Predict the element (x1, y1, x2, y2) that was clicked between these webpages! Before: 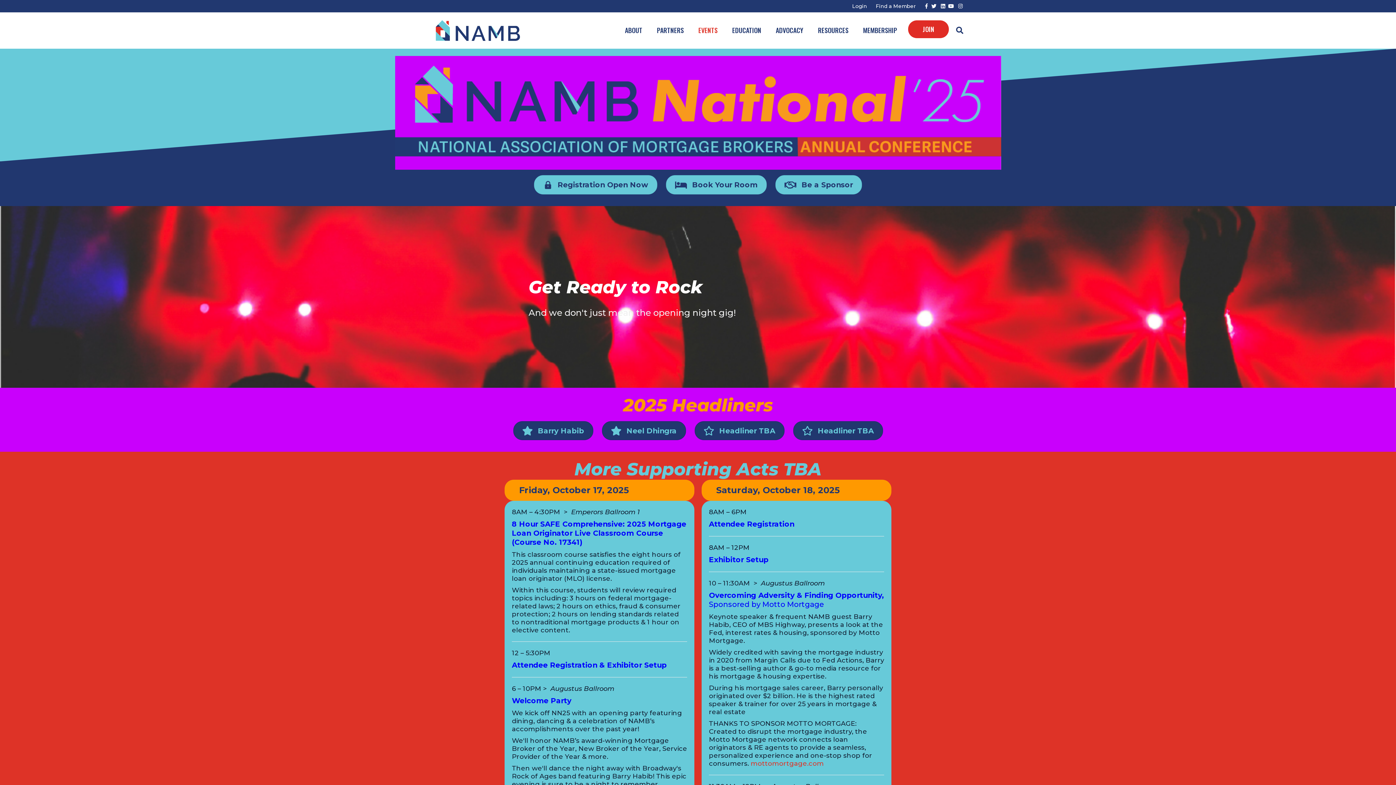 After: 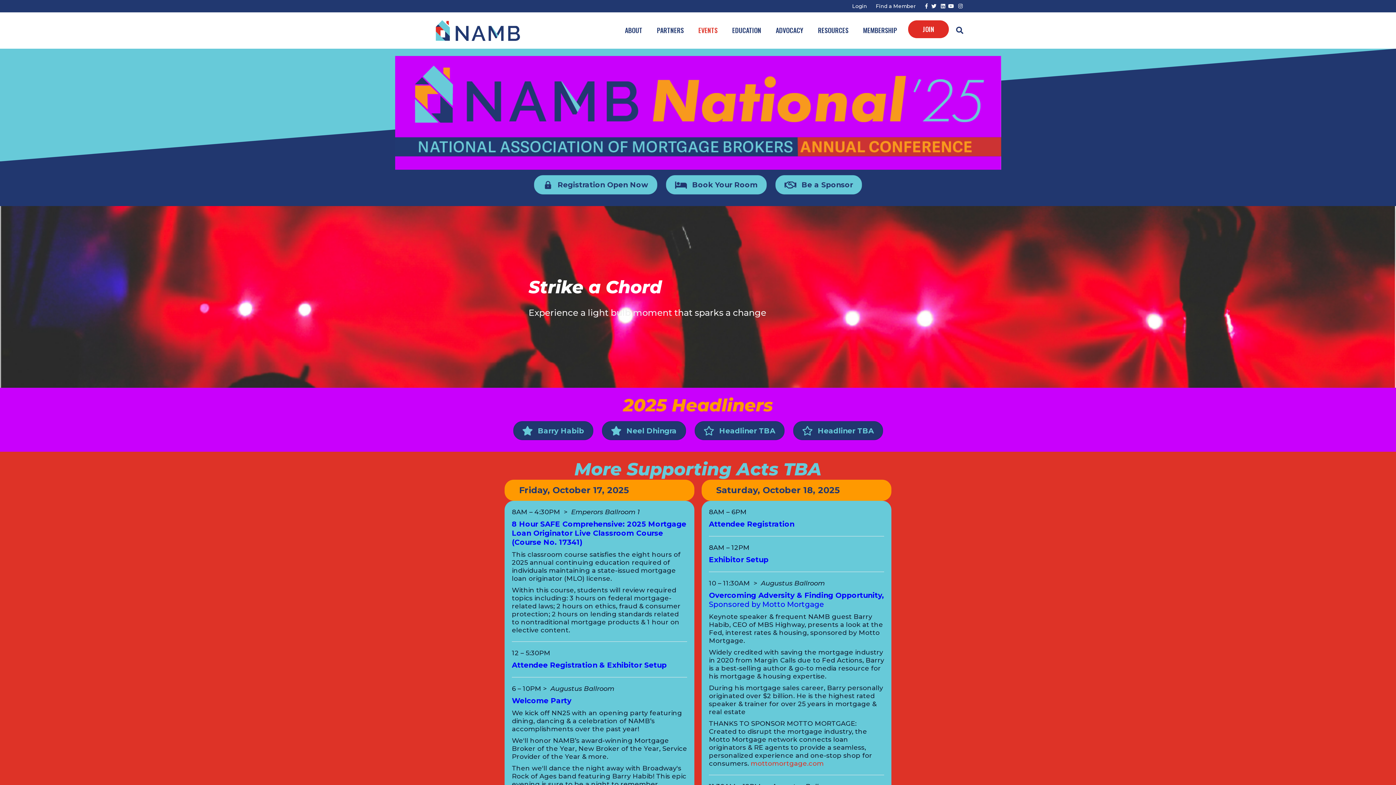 Action: label: Instagram bbox: (954, 2, 962, 8)